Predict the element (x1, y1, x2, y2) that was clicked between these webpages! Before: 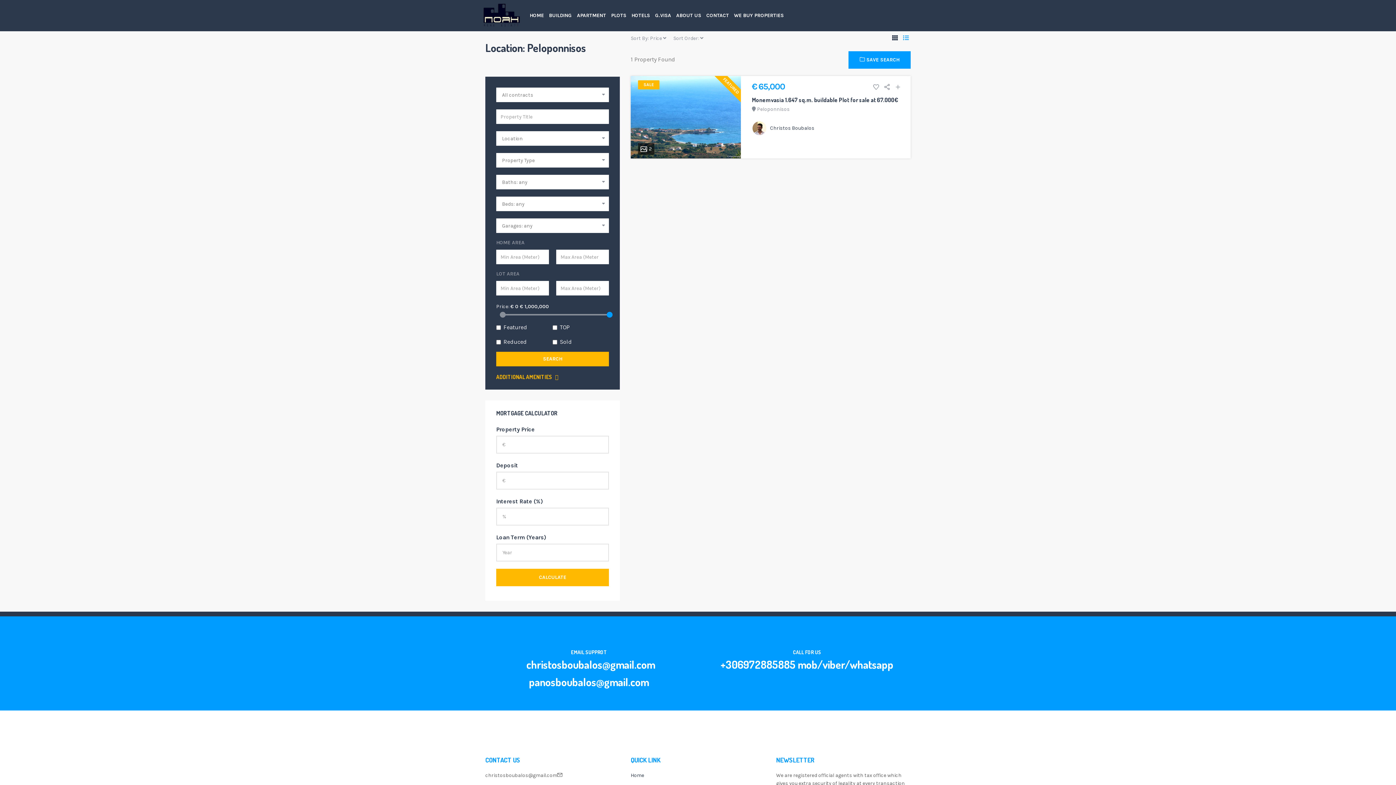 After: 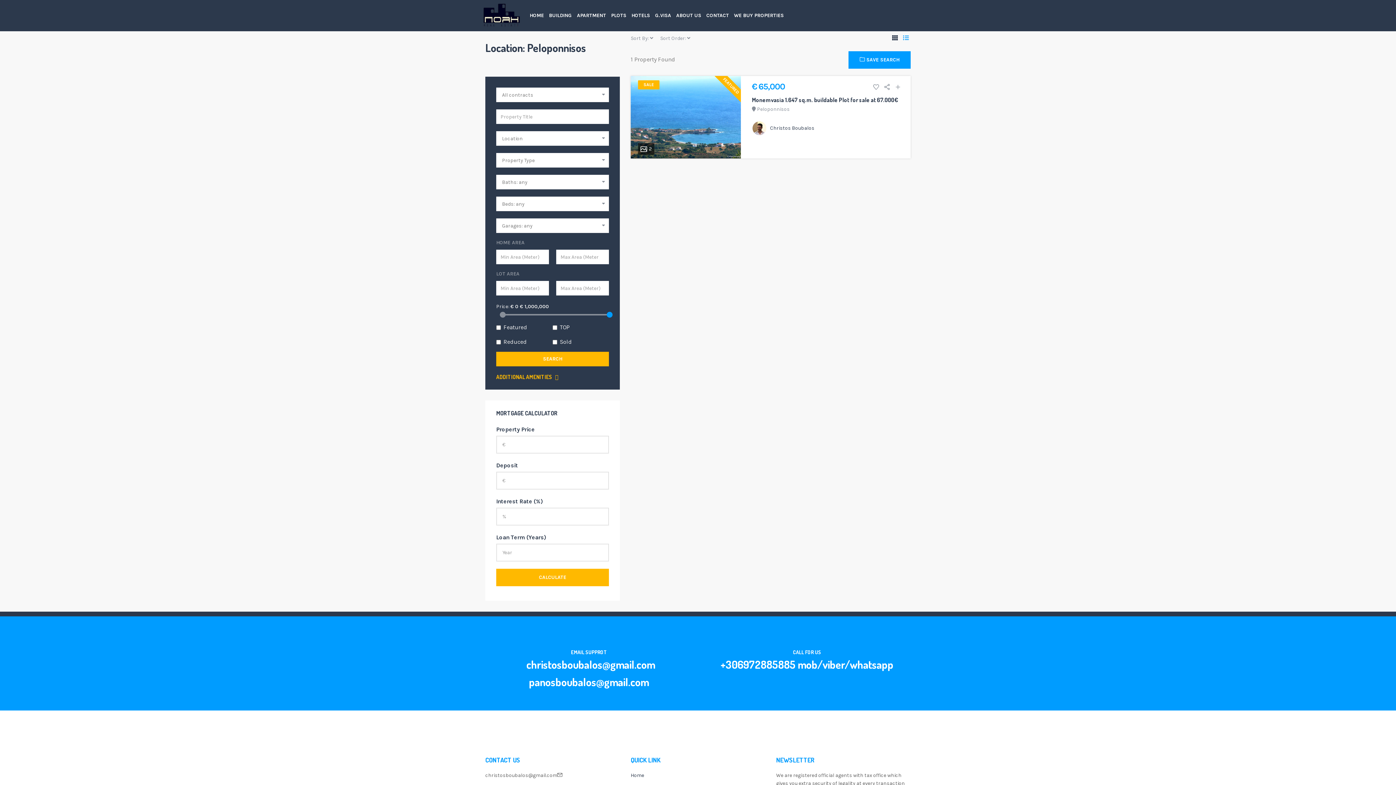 Action: label: Peloponnisos bbox: (757, 106, 789, 112)